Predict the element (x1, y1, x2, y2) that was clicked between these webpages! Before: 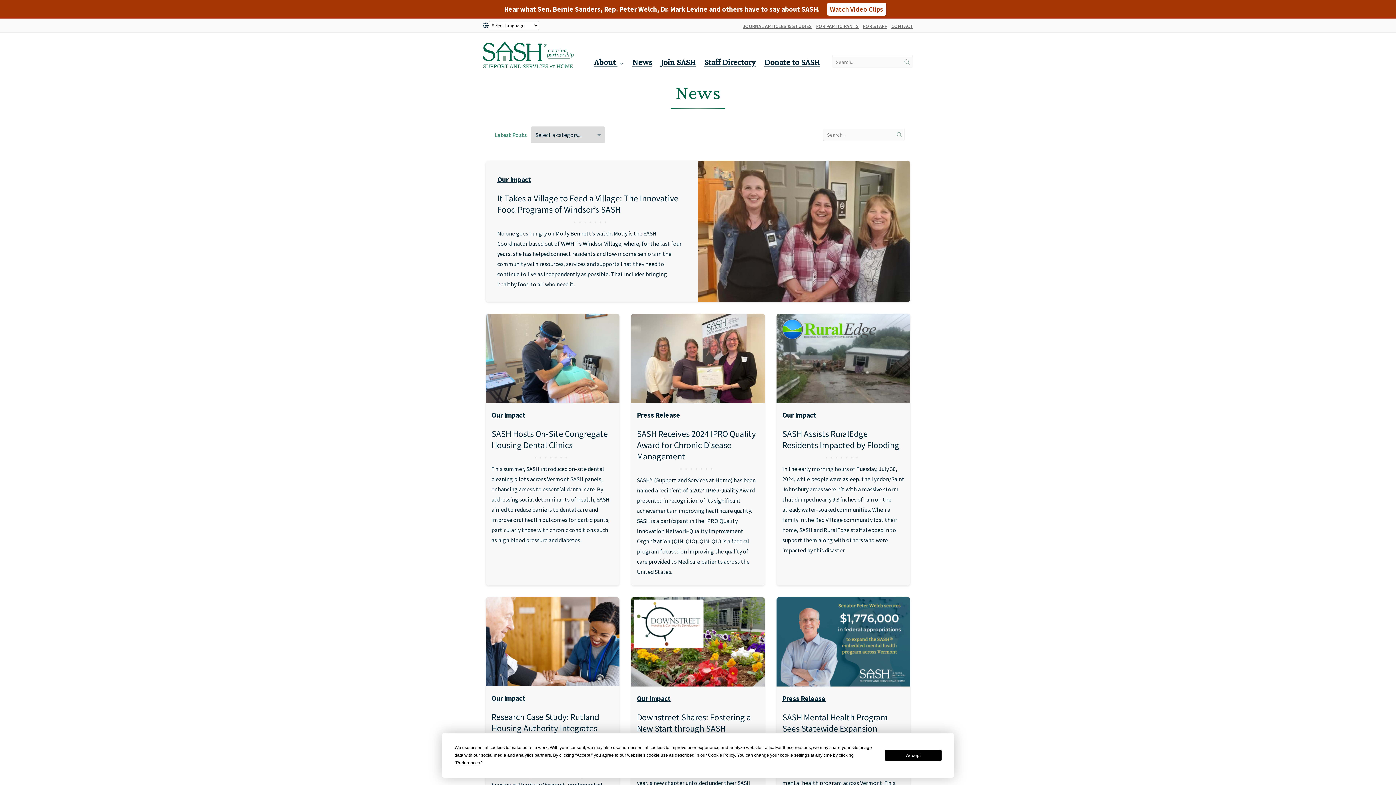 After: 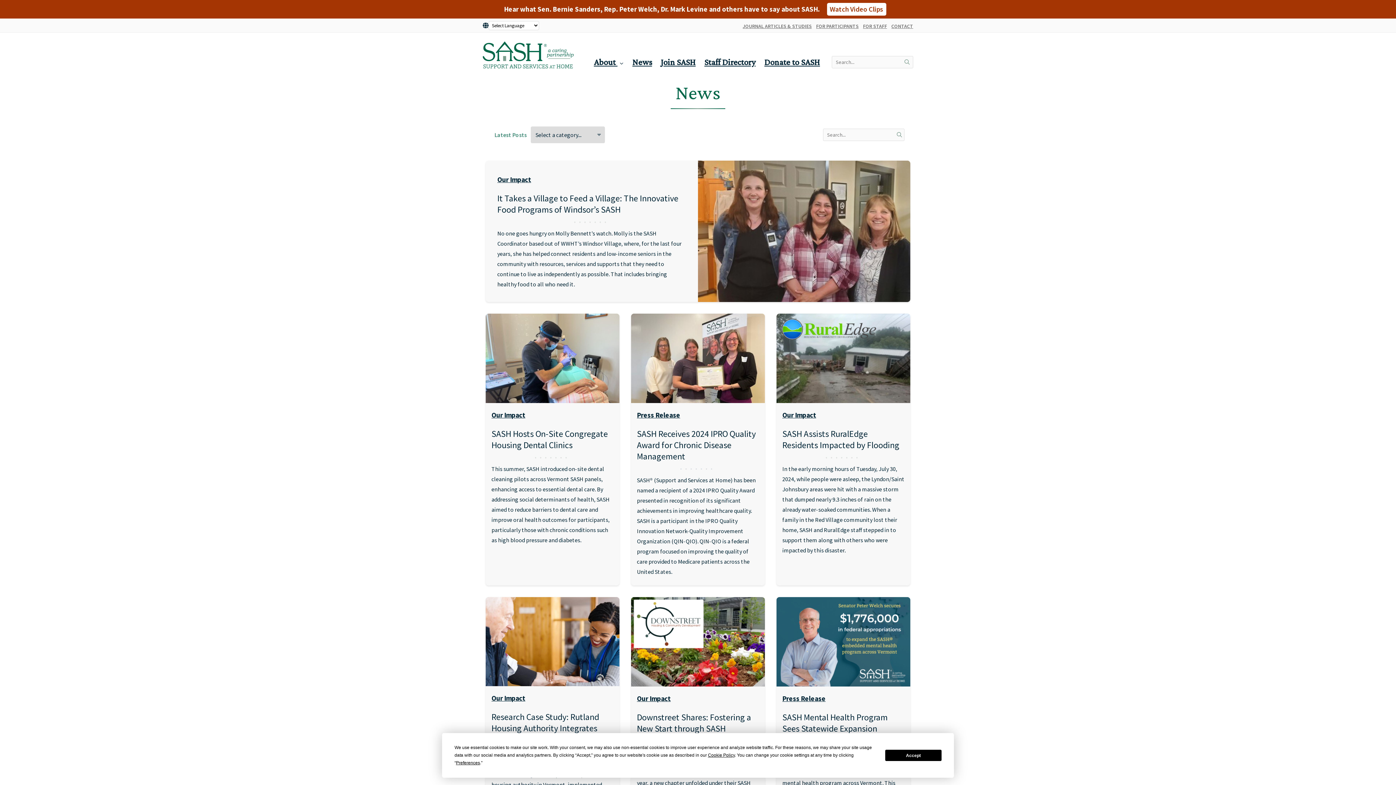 Action: label: News bbox: (632, 57, 652, 66)